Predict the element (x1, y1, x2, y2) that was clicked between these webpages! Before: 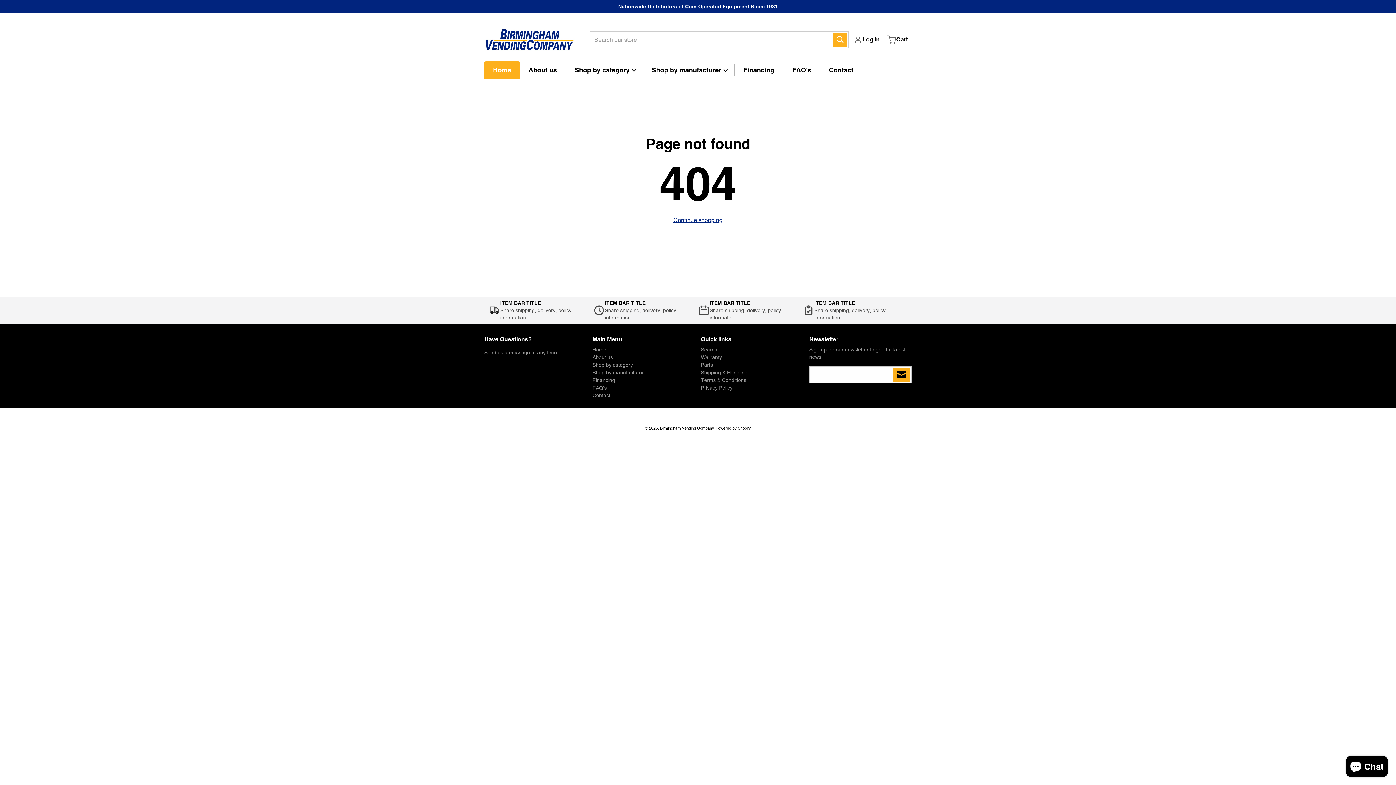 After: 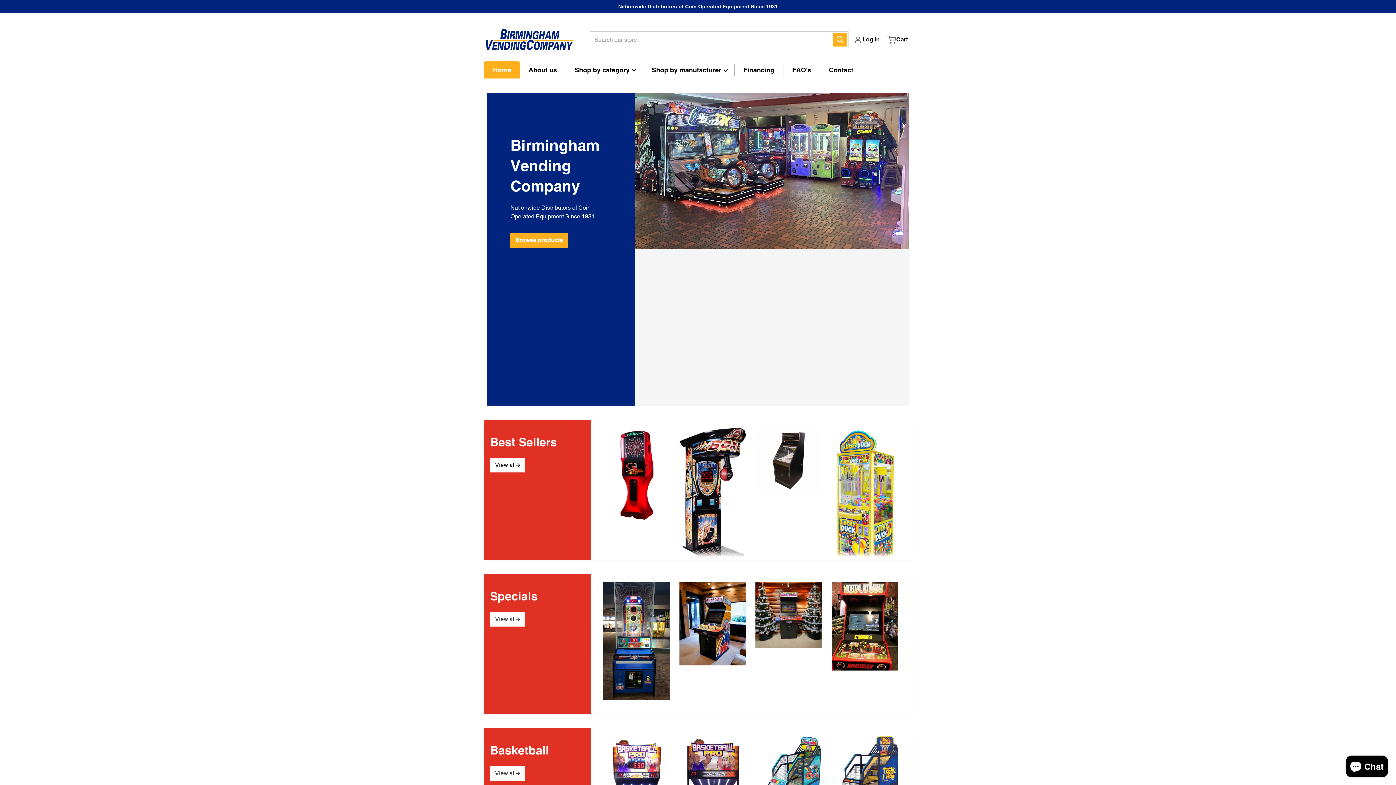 Action: bbox: (660, 425, 714, 430) label: Birmingham Vending Company